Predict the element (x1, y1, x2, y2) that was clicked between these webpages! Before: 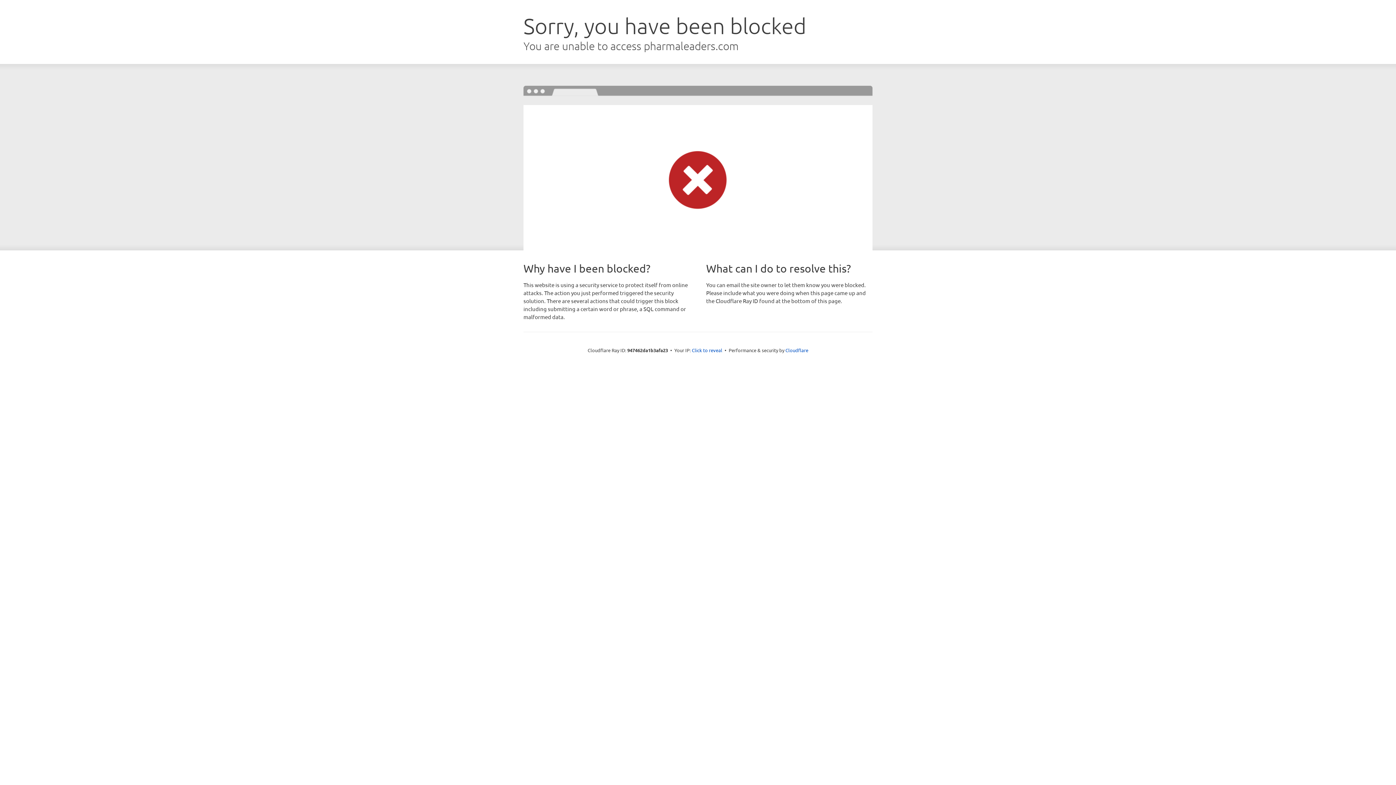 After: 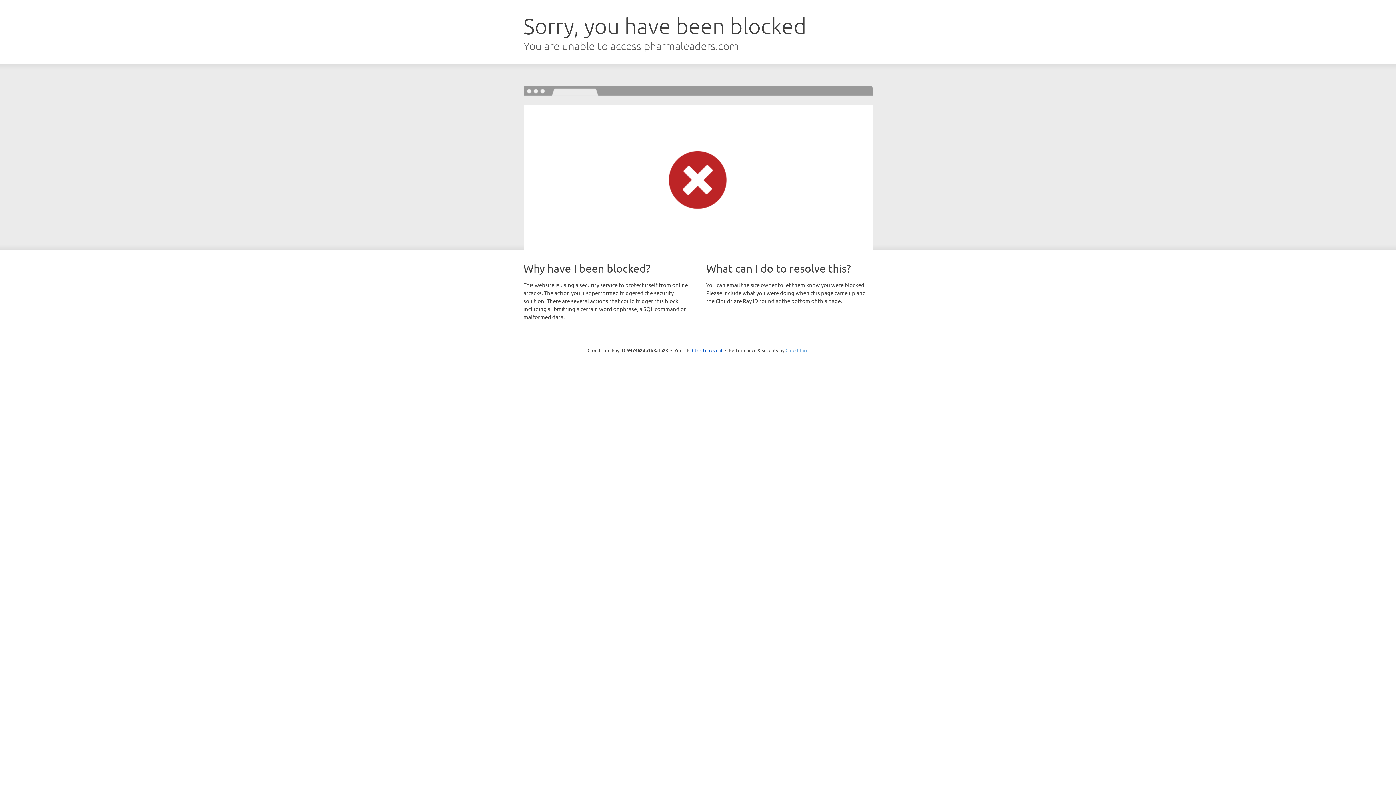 Action: bbox: (785, 347, 808, 353) label: Cloudflare